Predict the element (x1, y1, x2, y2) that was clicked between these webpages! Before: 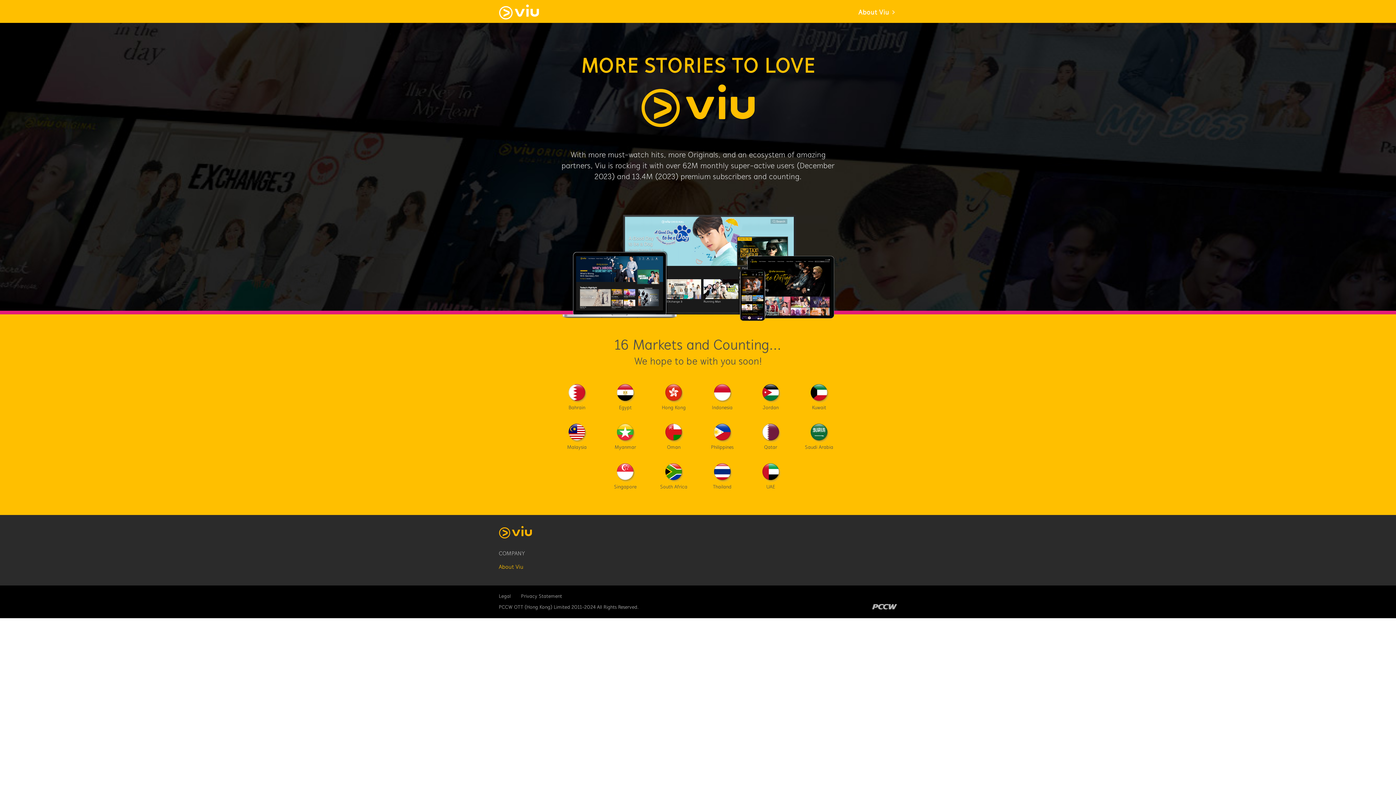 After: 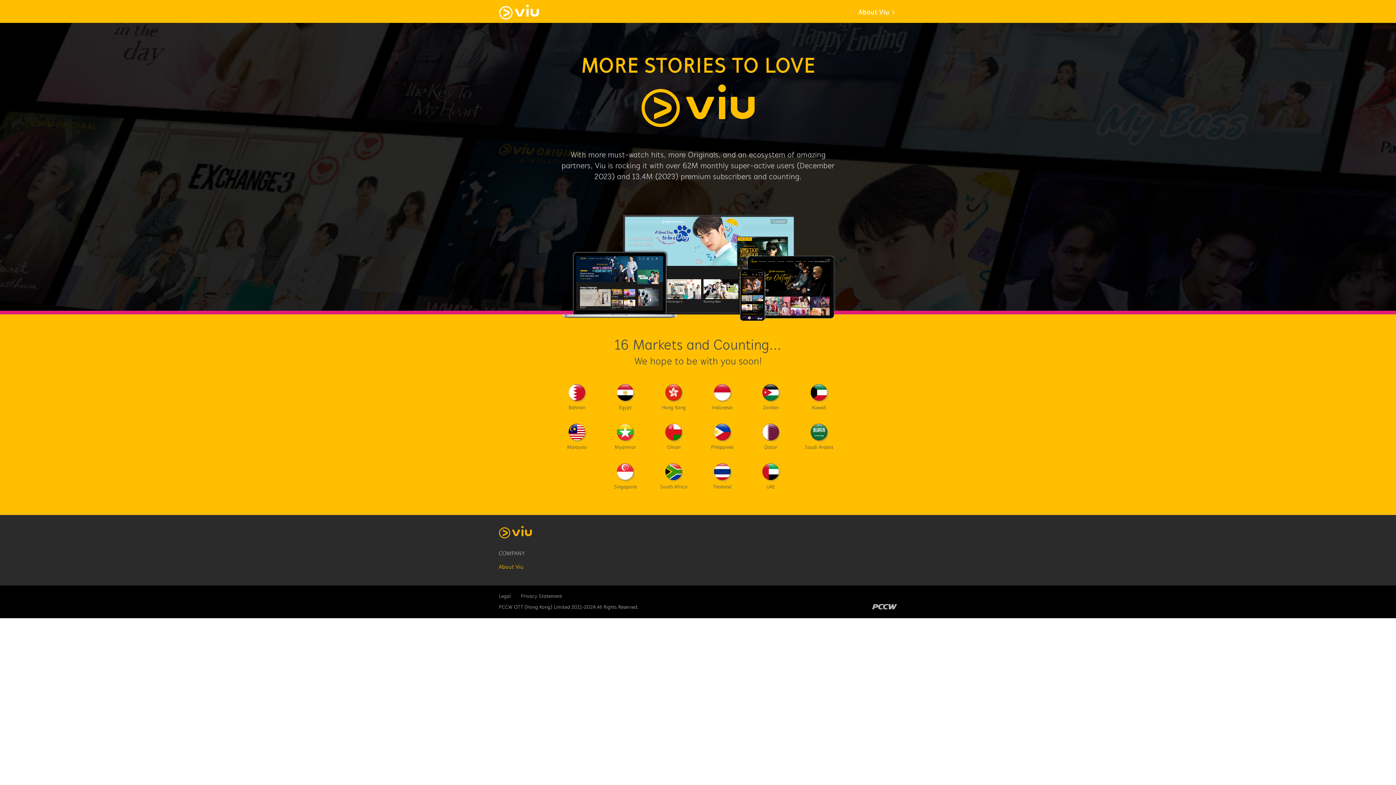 Action: bbox: (521, 593, 562, 600) label: Privacy Statement